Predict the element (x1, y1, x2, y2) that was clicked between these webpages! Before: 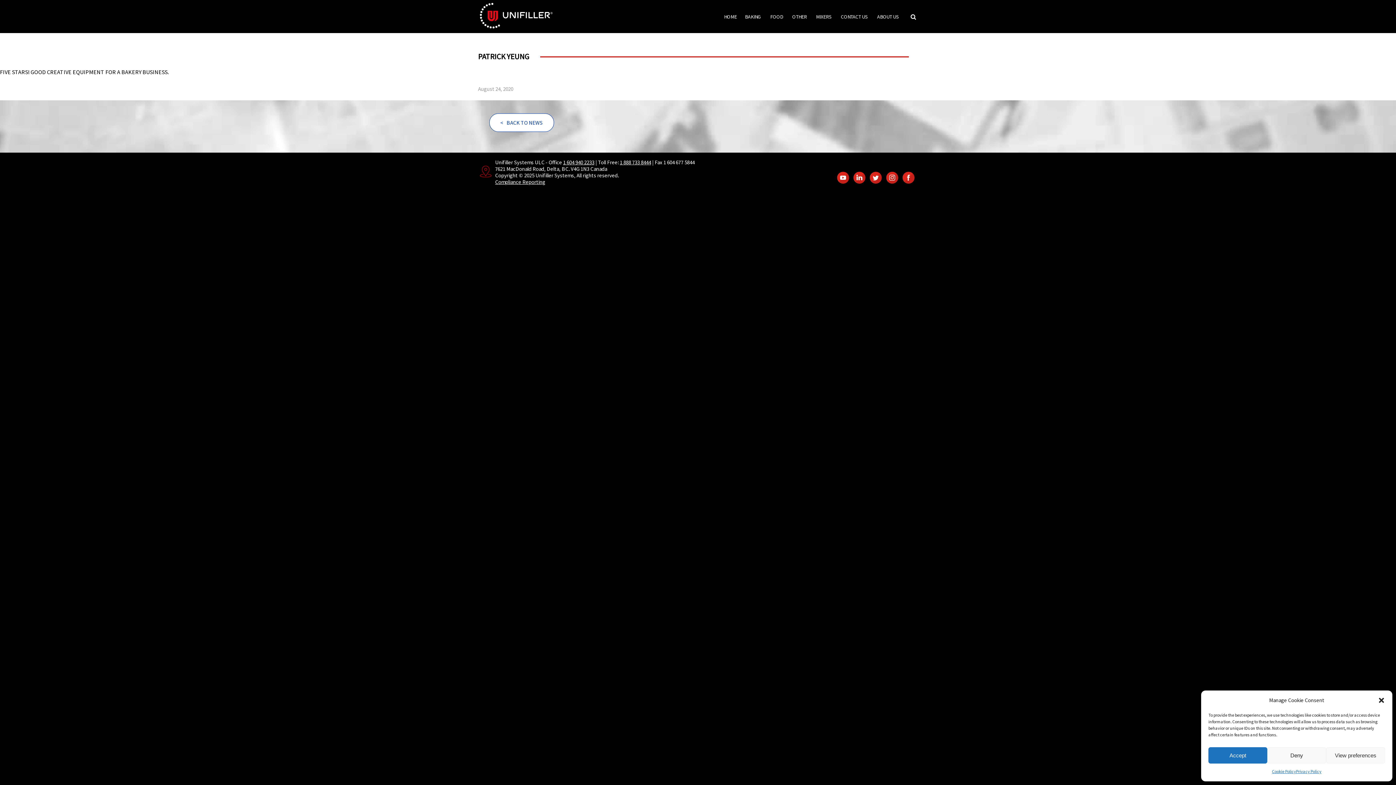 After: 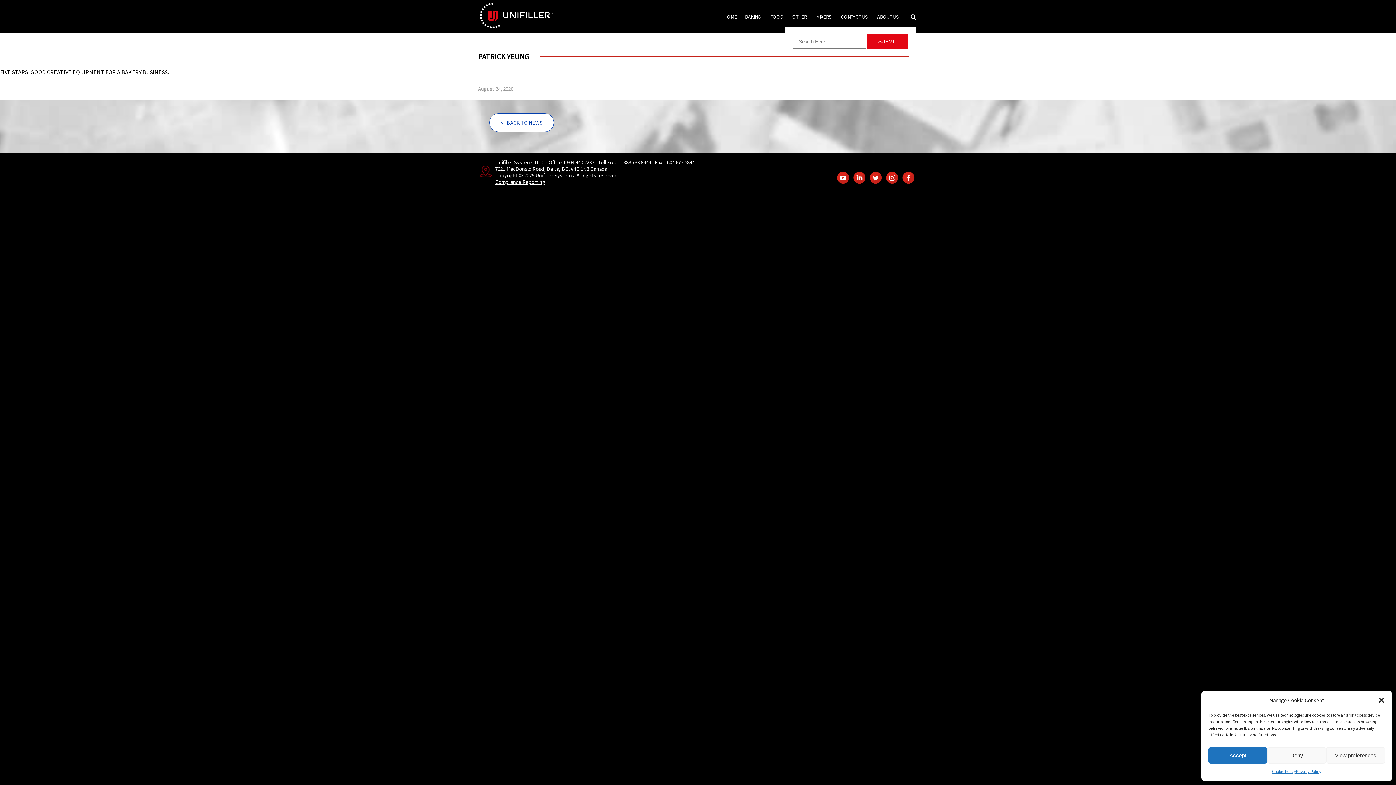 Action: bbox: (910, 13, 916, 20)